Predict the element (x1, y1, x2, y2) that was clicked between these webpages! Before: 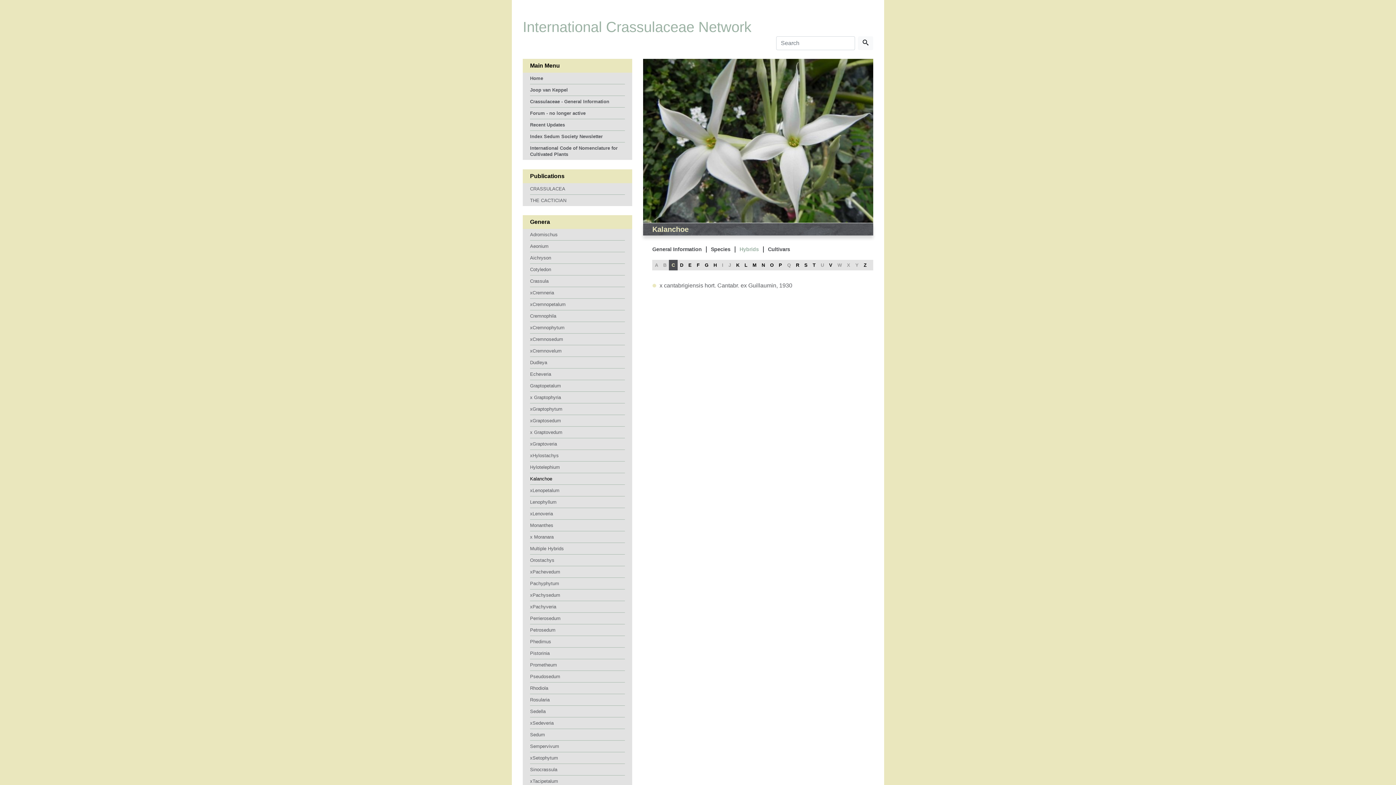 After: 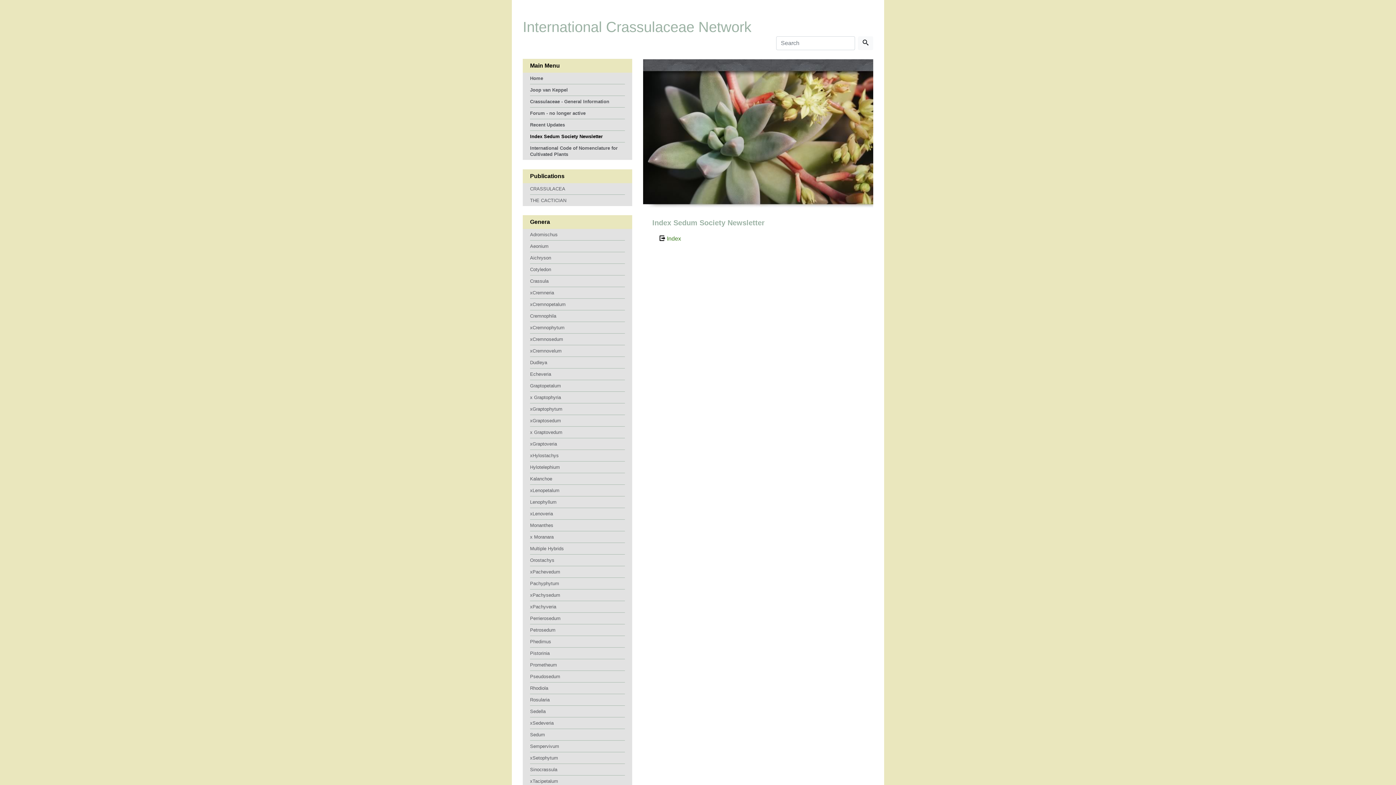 Action: bbox: (530, 130, 625, 142) label: Index Sedum Society Newsletter